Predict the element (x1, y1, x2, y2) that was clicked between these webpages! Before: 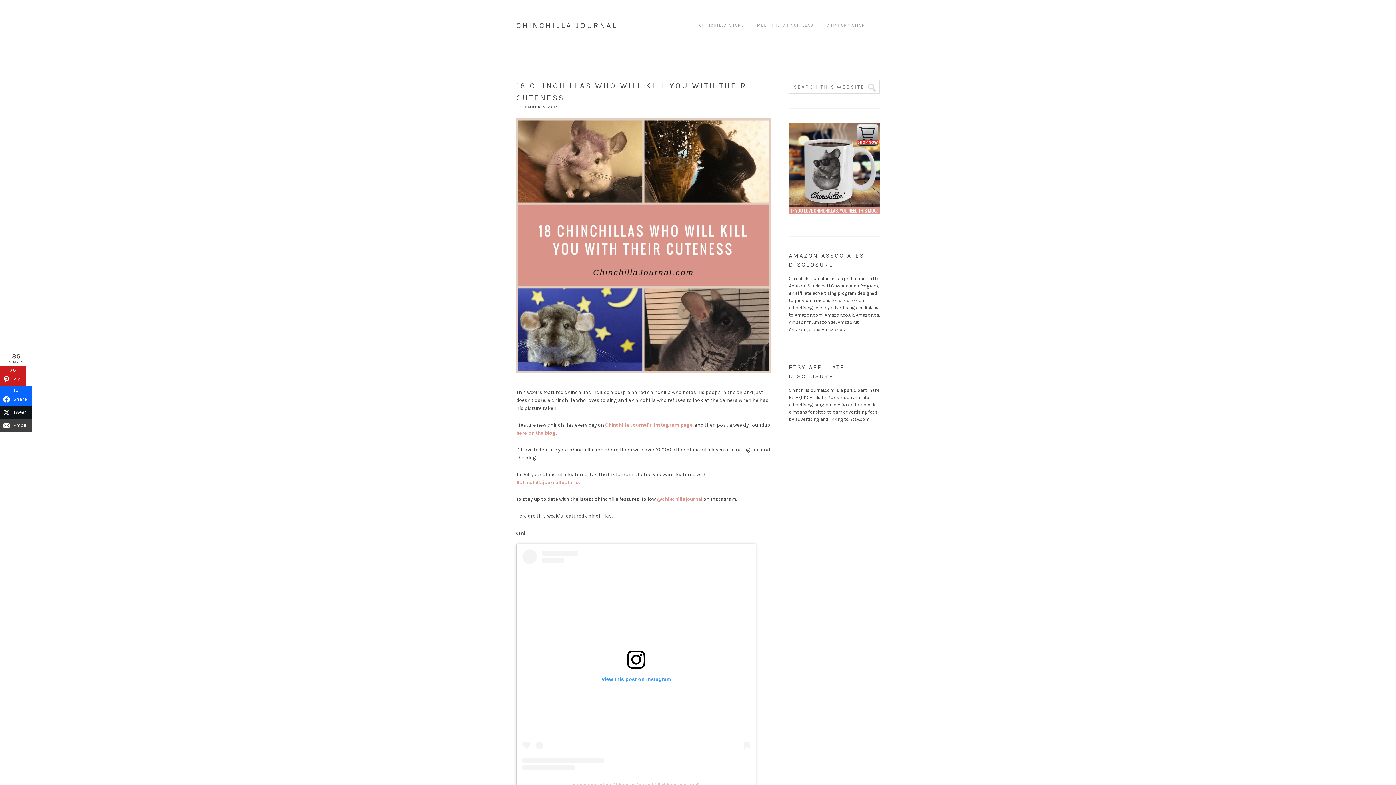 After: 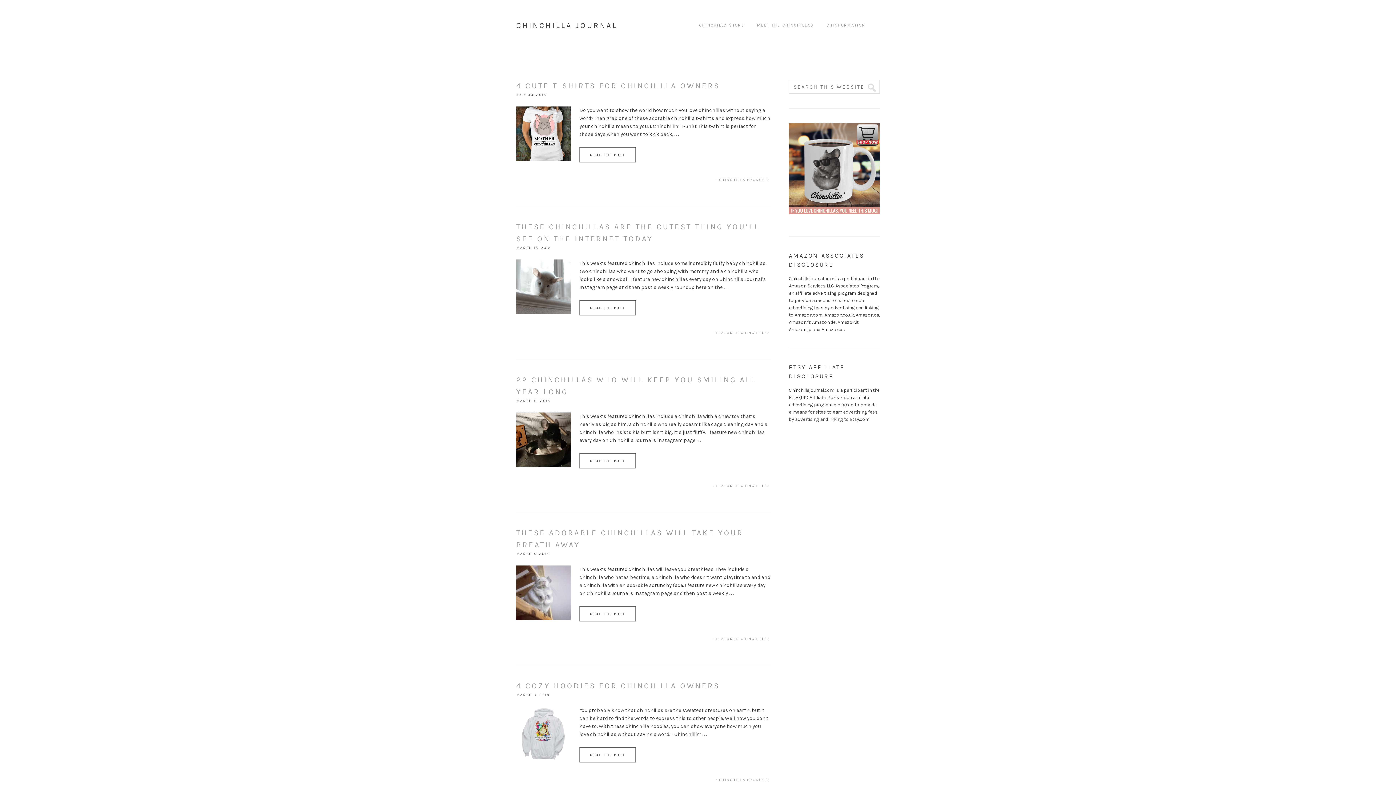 Action: bbox: (516, 14, 617, 36) label: CHINCHILLA JOURNAL